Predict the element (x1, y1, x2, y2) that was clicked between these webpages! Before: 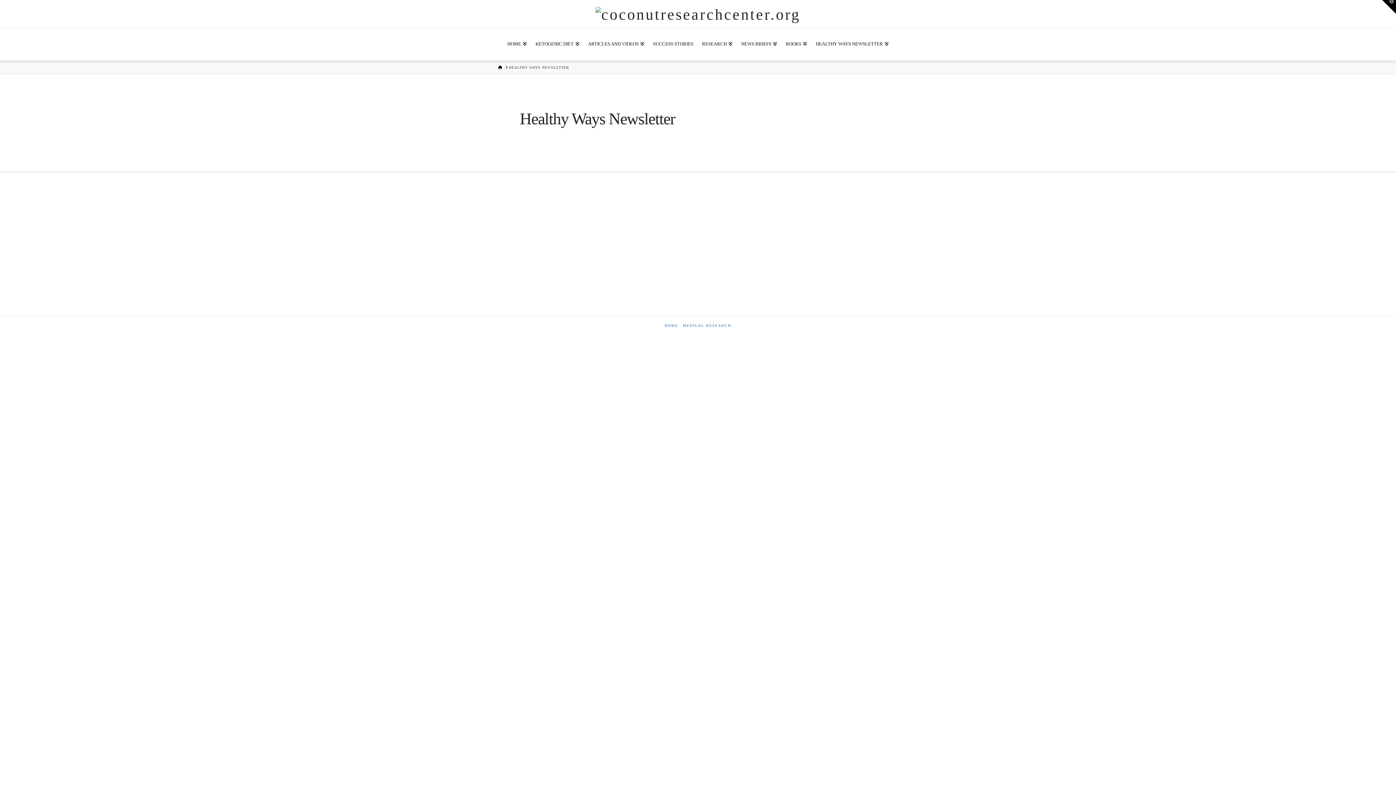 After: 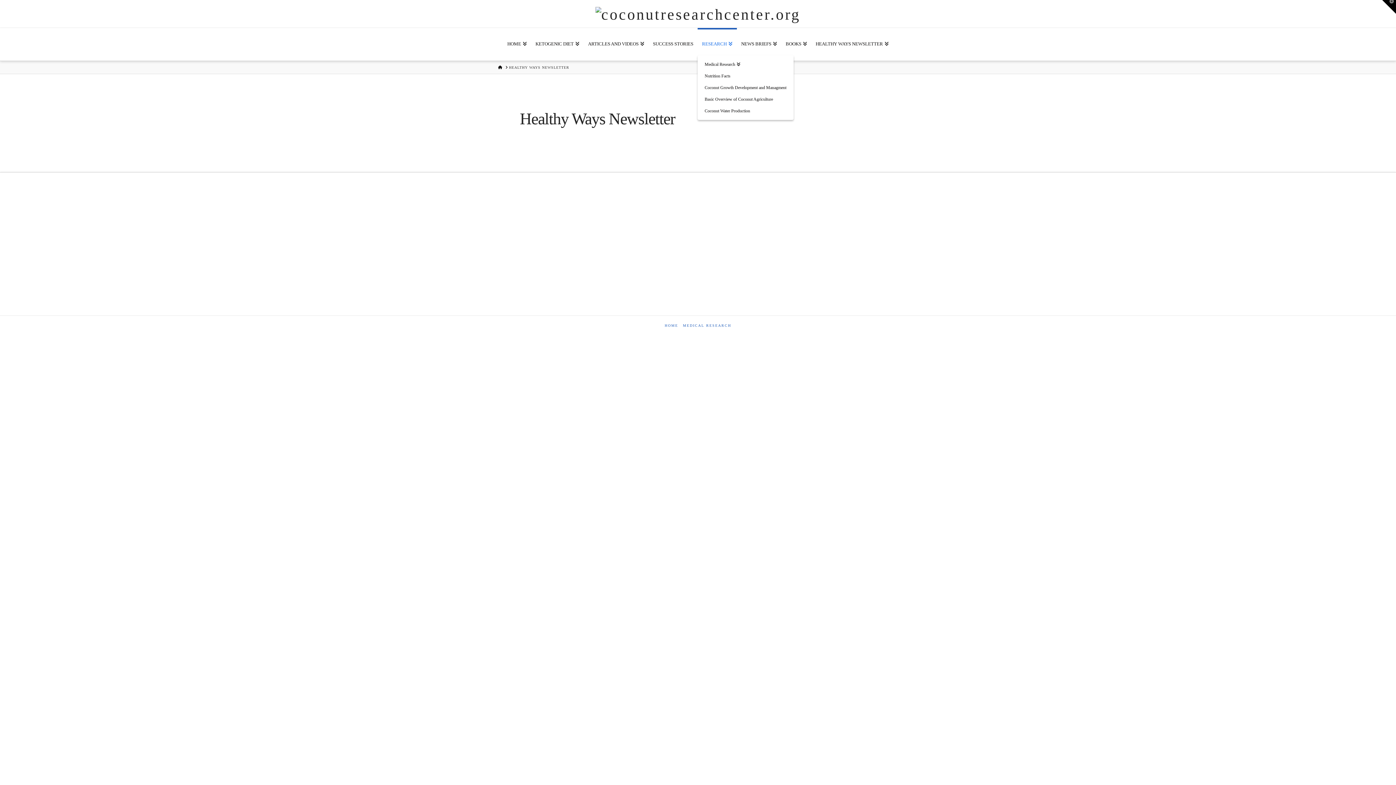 Action: bbox: (697, 28, 736, 60) label: RESEARCH